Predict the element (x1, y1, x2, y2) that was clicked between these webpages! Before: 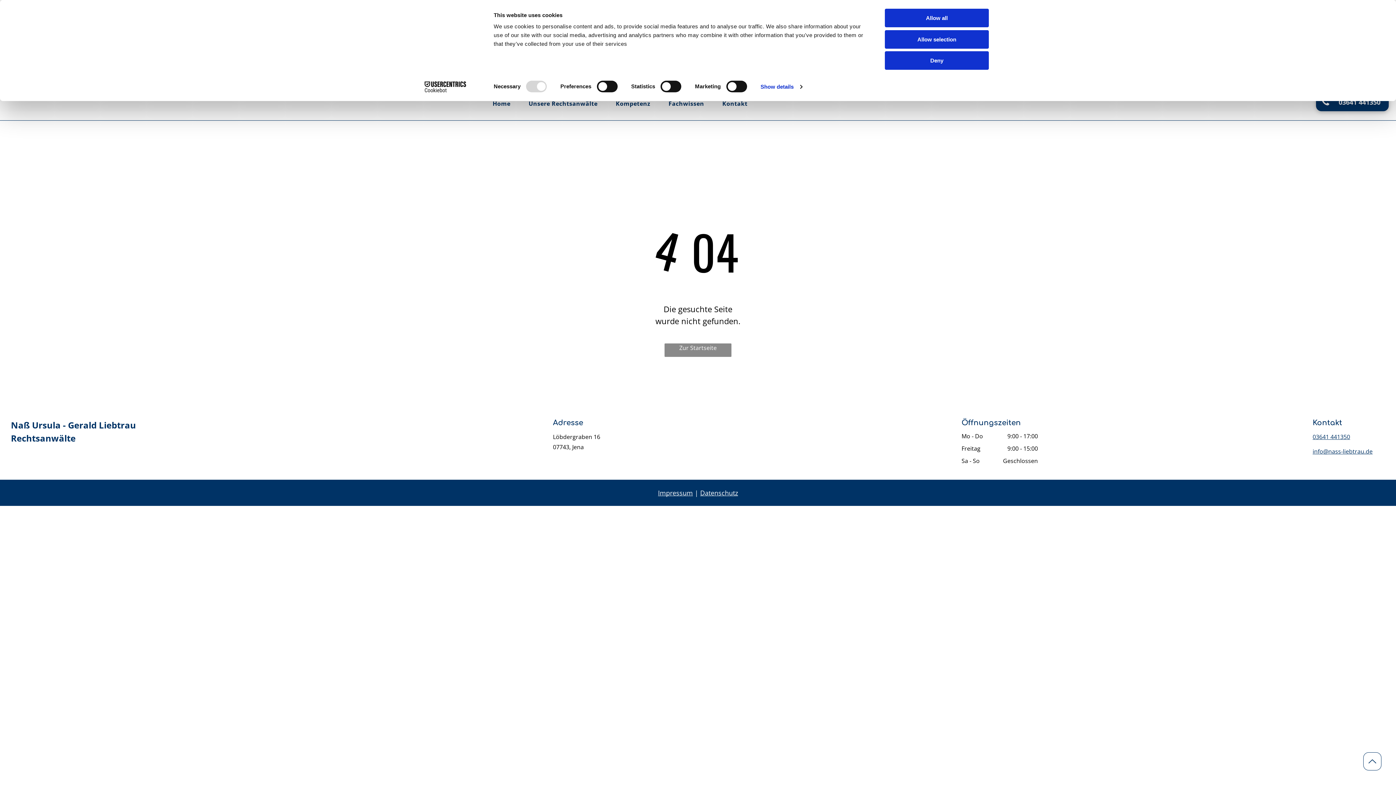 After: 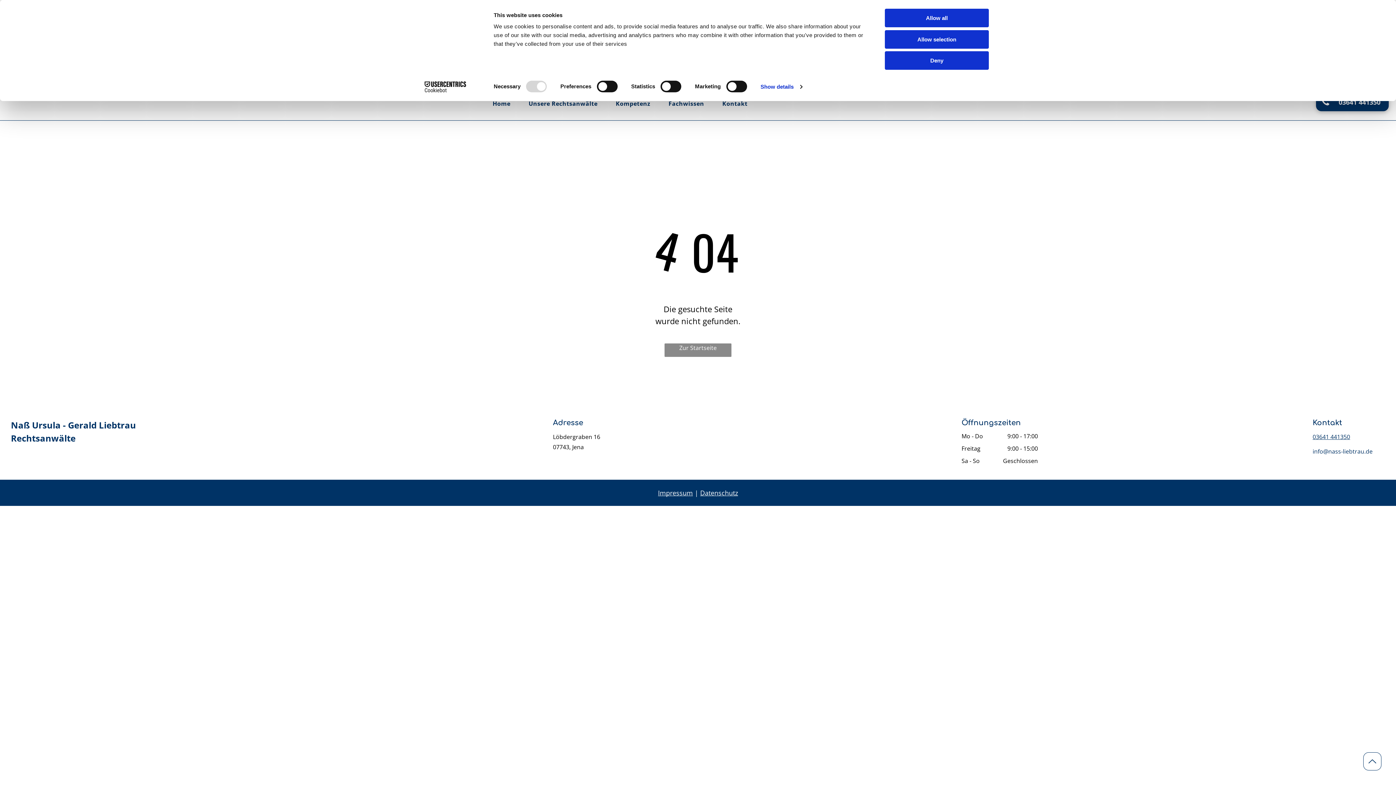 Action: bbox: (1312, 447, 1372, 455) label: info@nass-liebtrau.de